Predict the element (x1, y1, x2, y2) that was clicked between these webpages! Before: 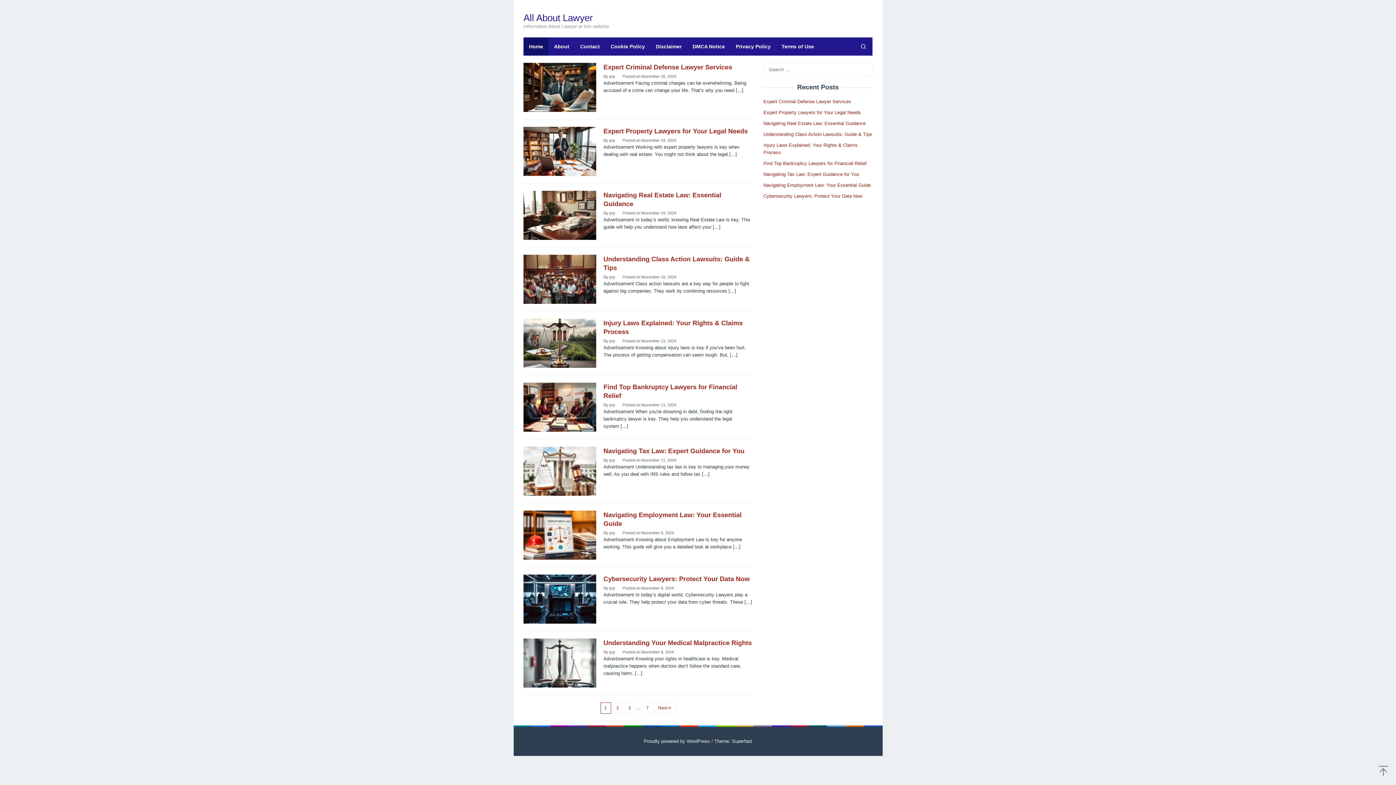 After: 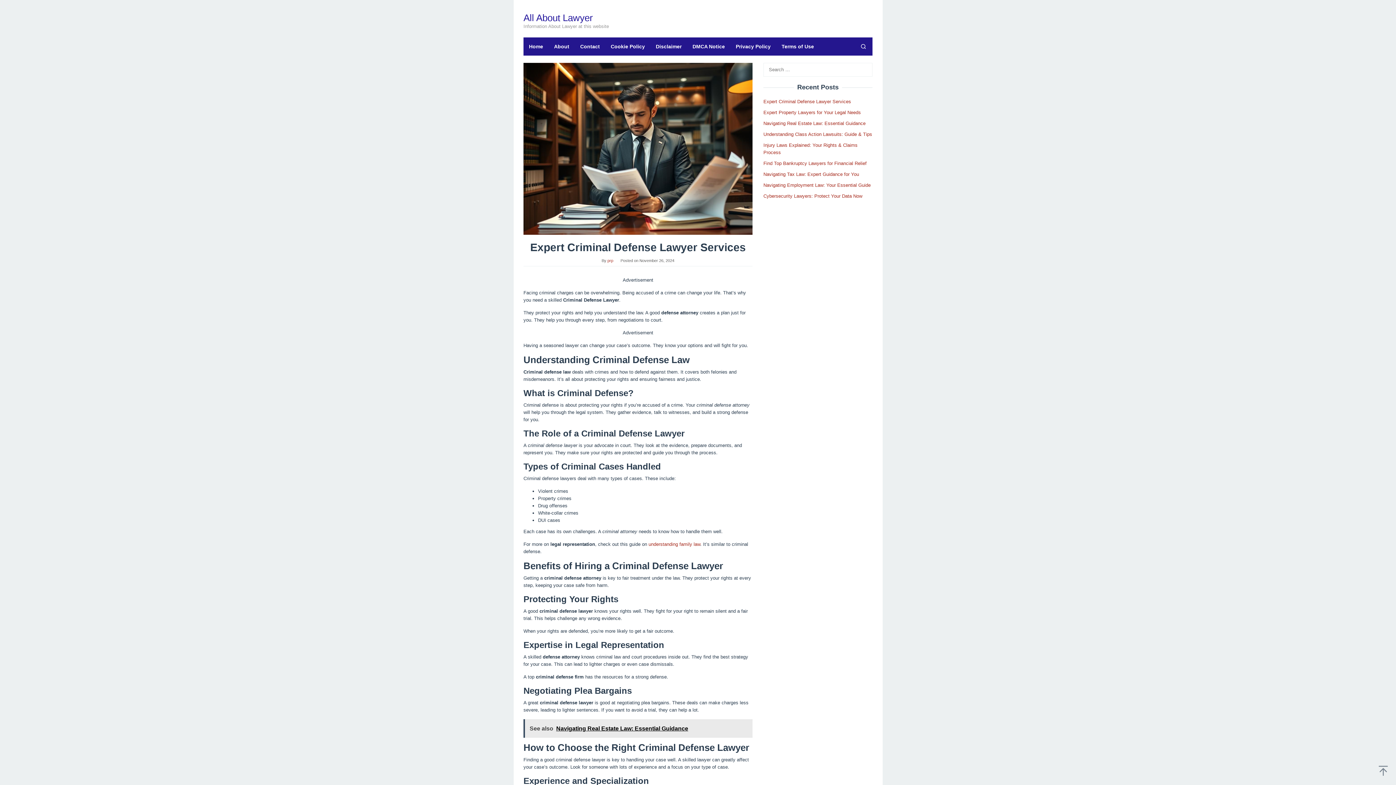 Action: label: Expert Criminal Defense Lawyer Services bbox: (763, 98, 851, 104)